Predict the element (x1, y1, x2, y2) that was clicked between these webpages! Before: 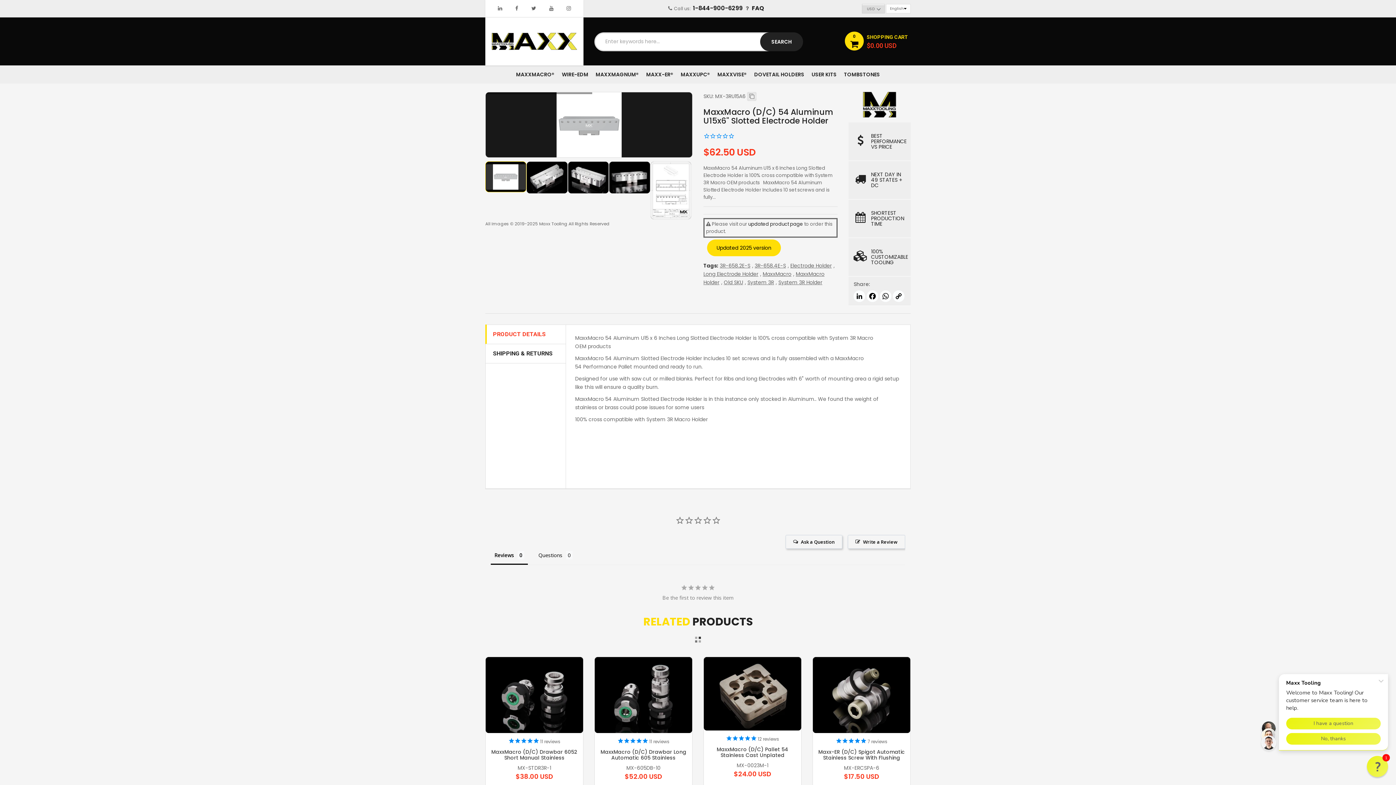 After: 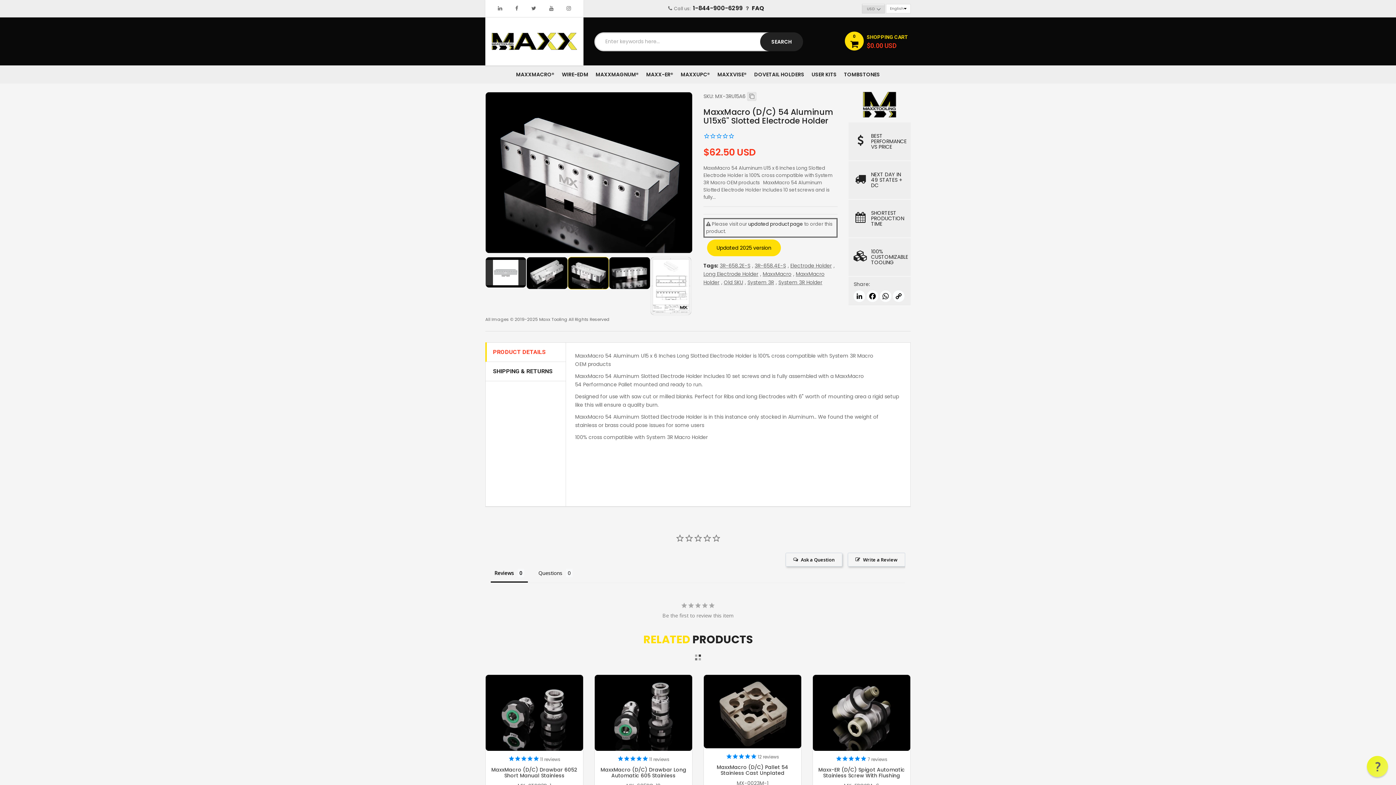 Action: bbox: (567, 161, 609, 193)